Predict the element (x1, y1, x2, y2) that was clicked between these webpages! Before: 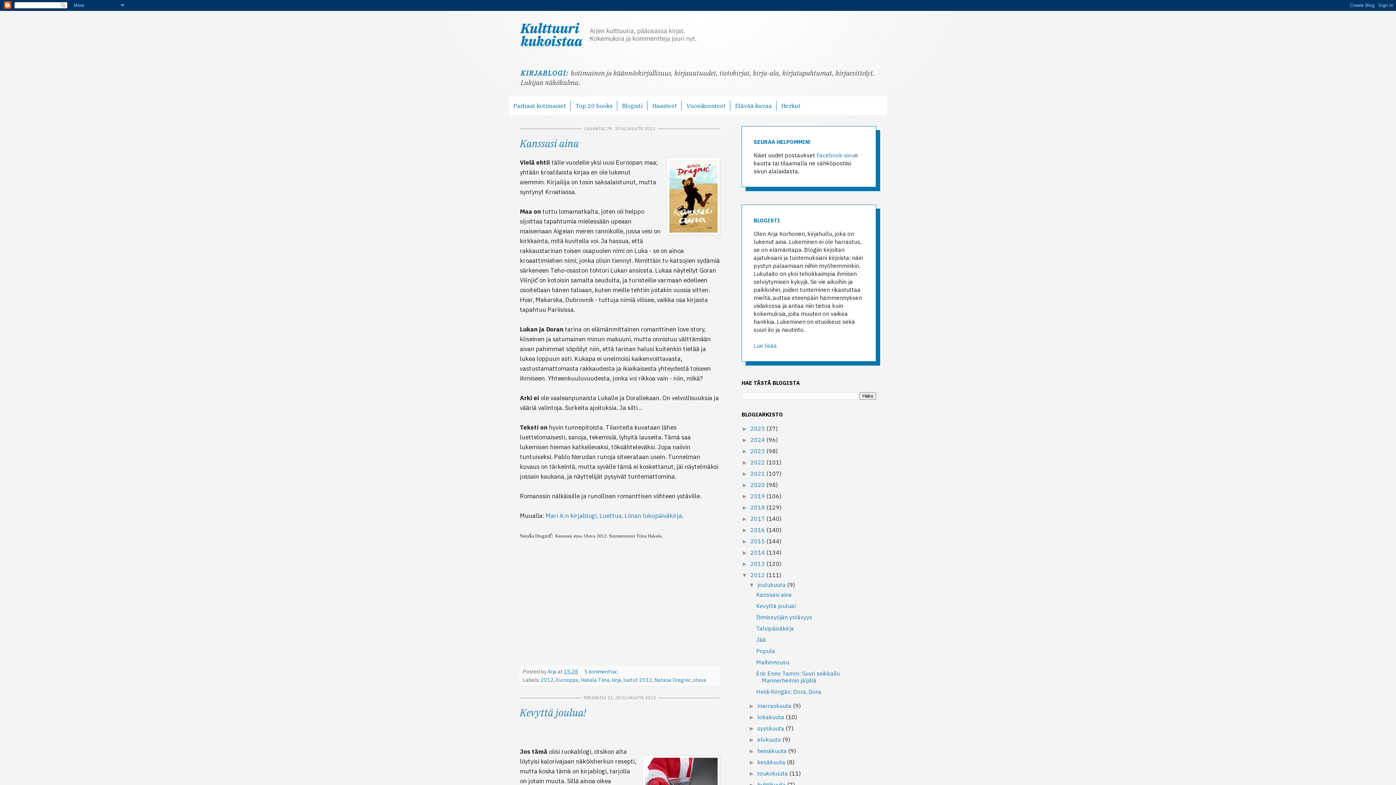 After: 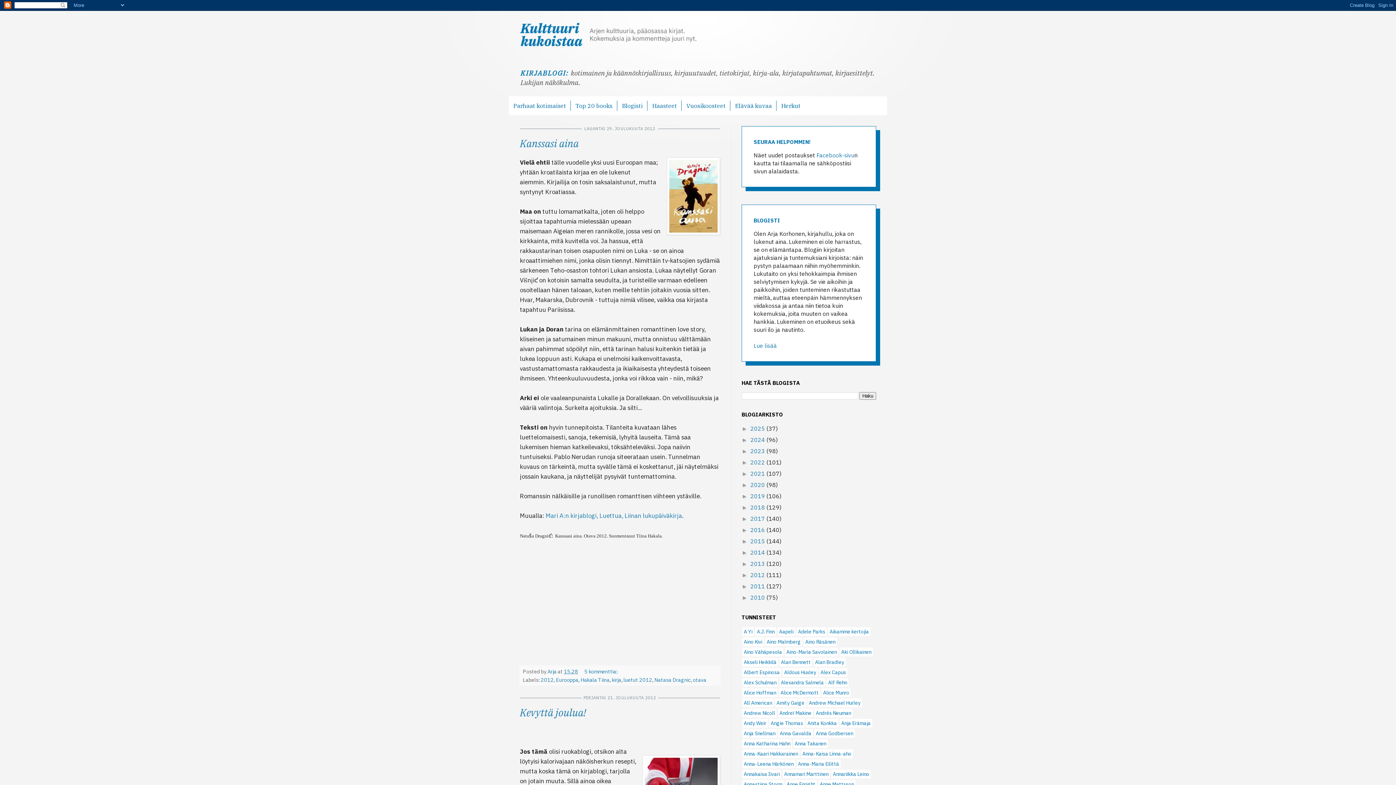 Action: bbox: (741, 572, 750, 578) label: ▼  